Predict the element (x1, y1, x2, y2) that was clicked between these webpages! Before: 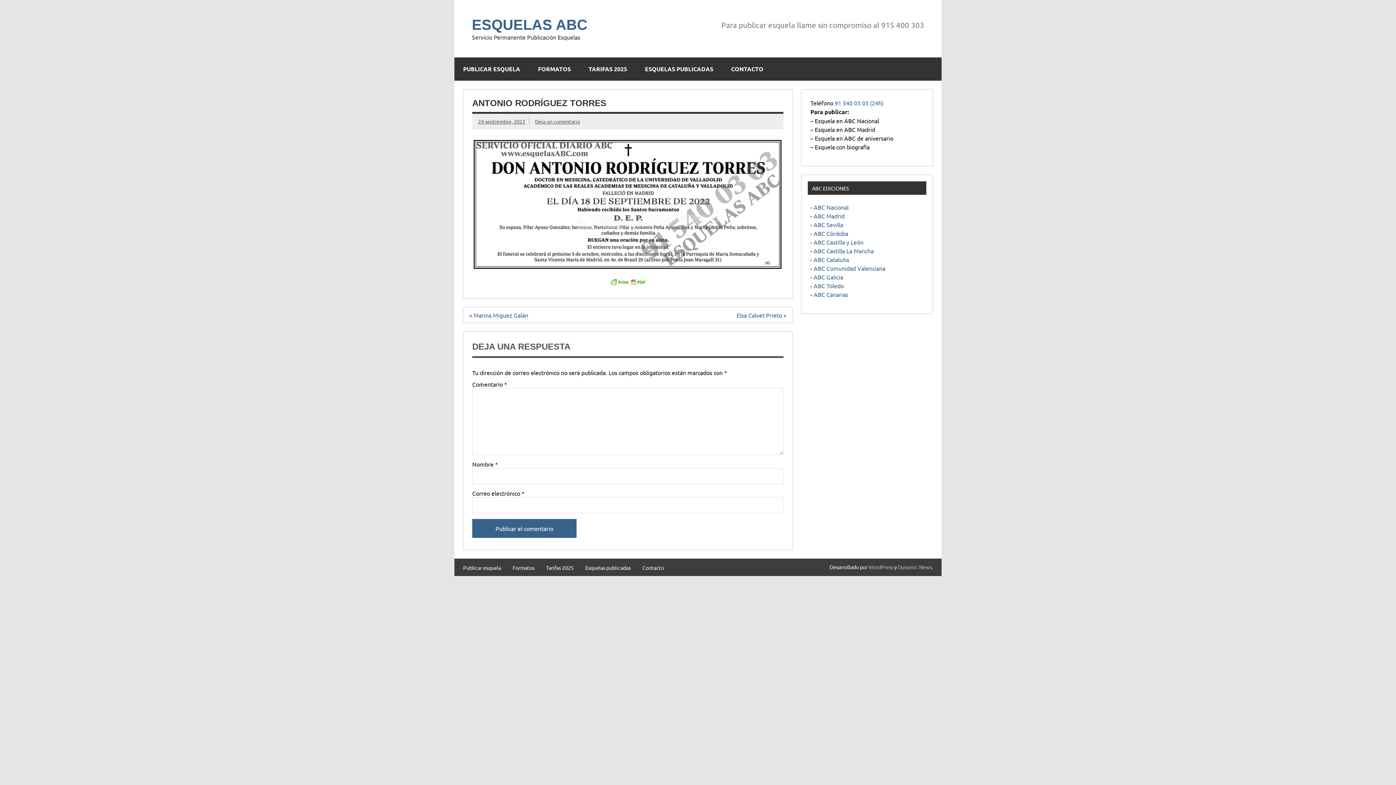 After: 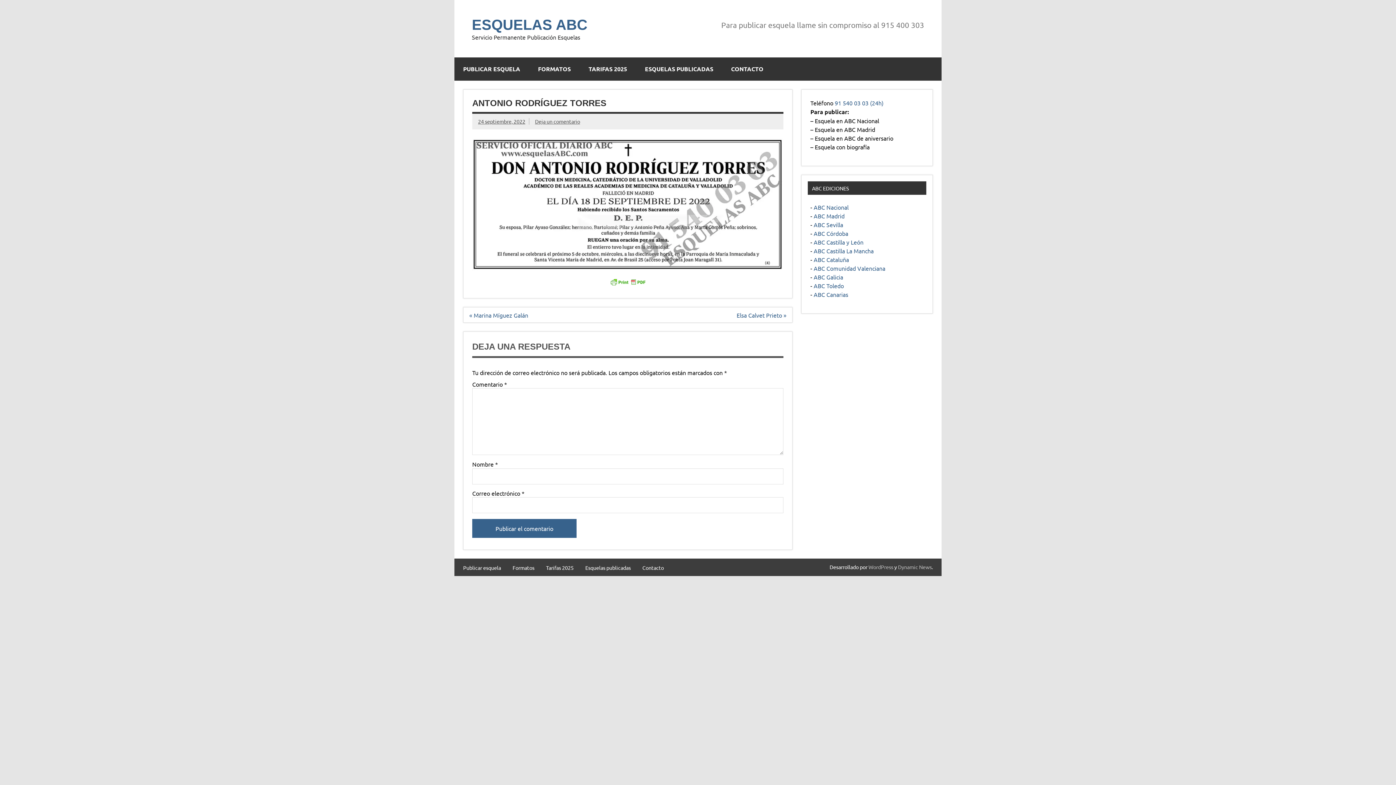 Action: label: 24 septiembre, 2022 bbox: (478, 118, 525, 124)